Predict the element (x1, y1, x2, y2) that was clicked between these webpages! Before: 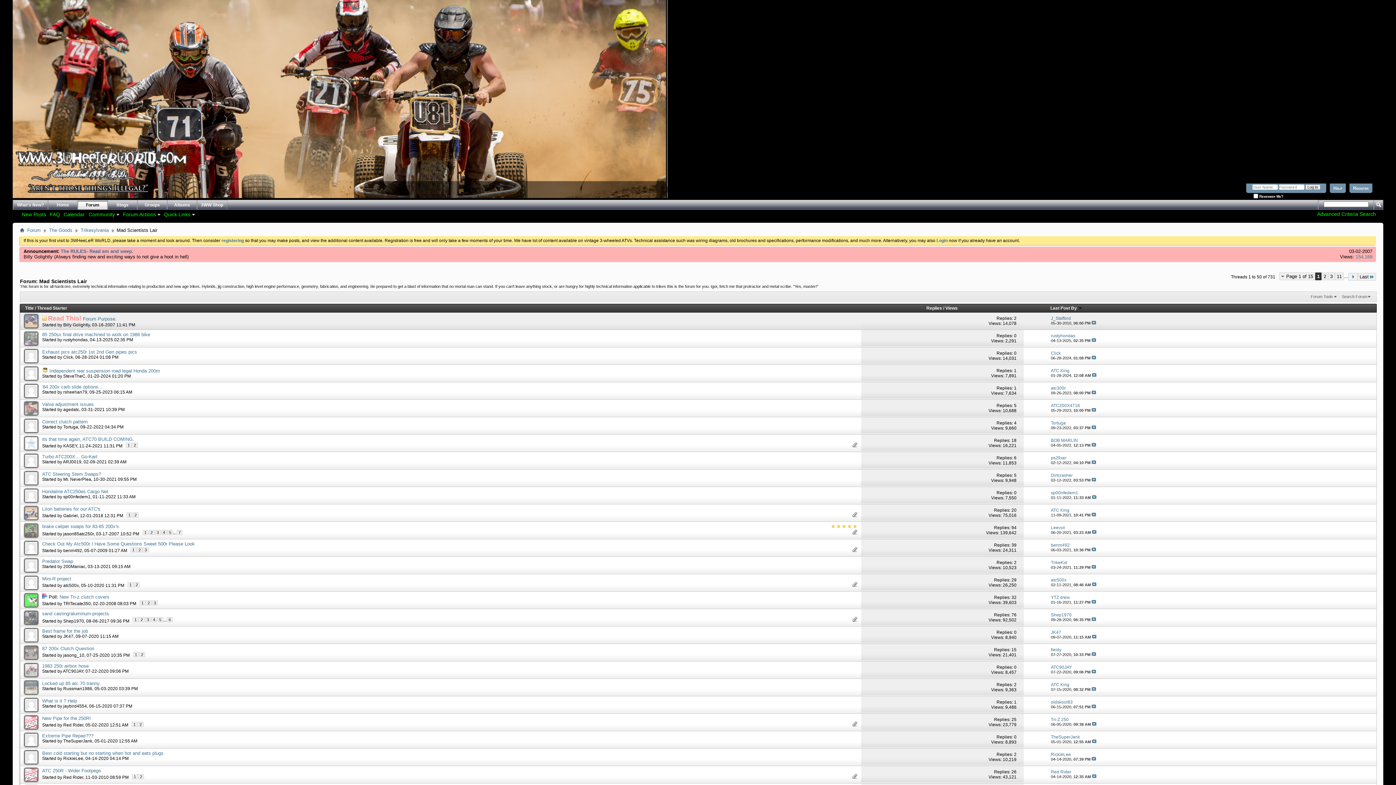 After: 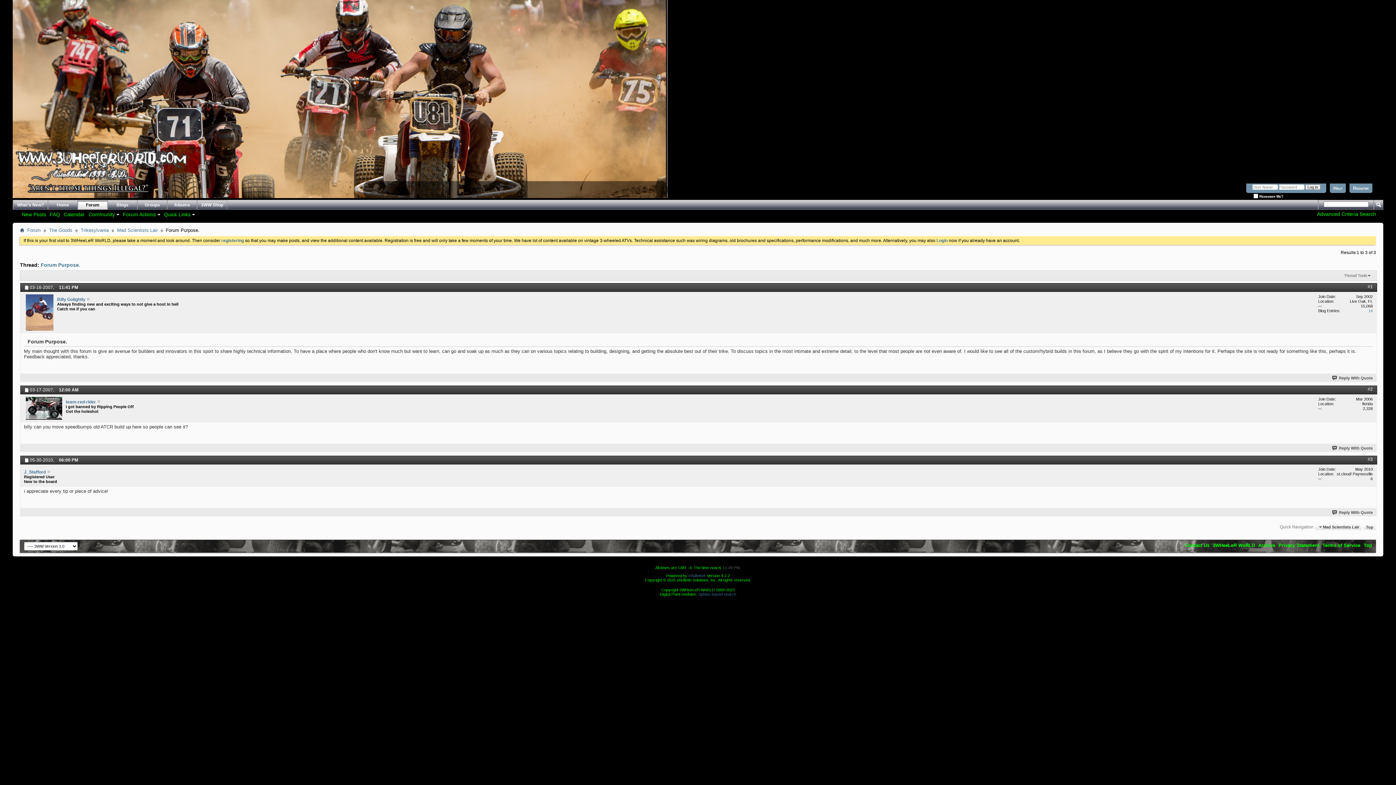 Action: bbox: (1091, 320, 1096, 325)